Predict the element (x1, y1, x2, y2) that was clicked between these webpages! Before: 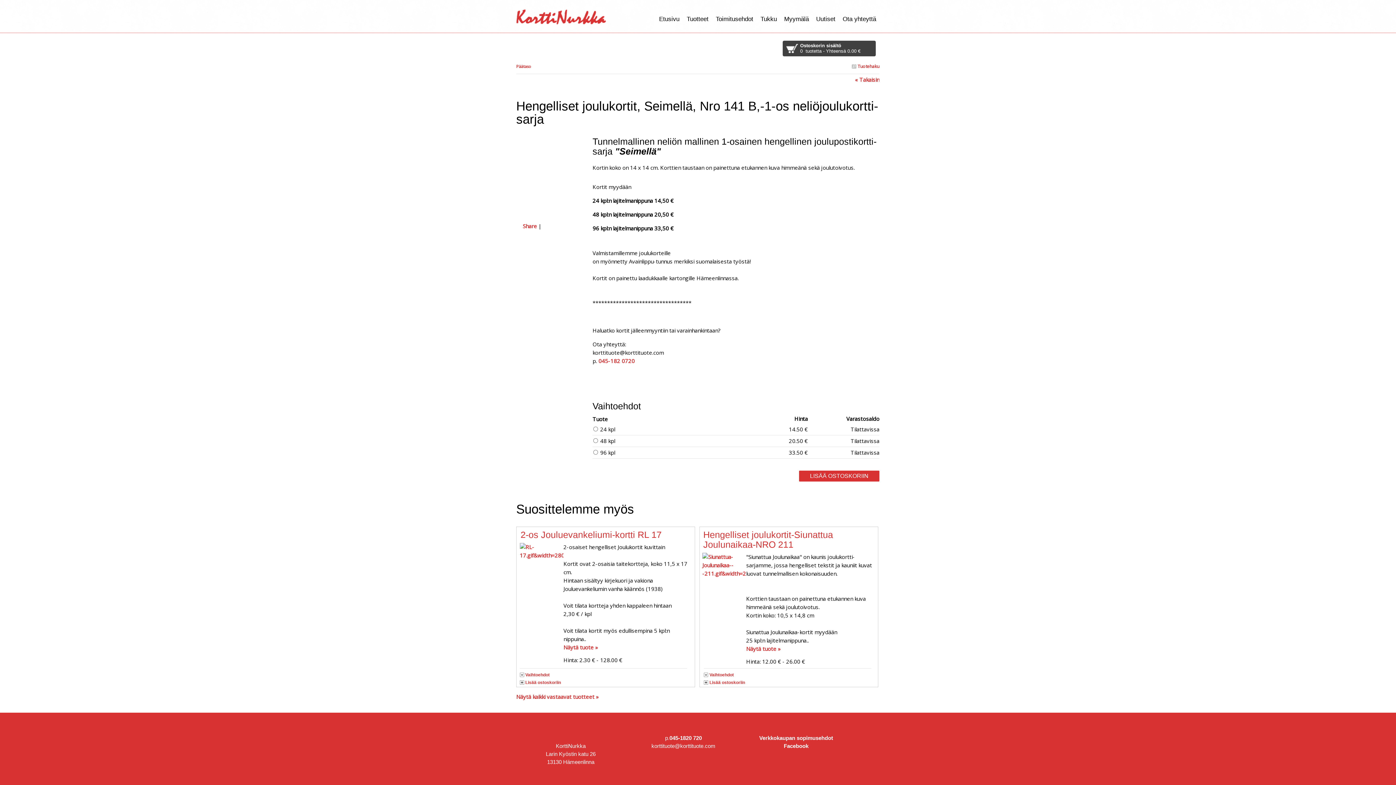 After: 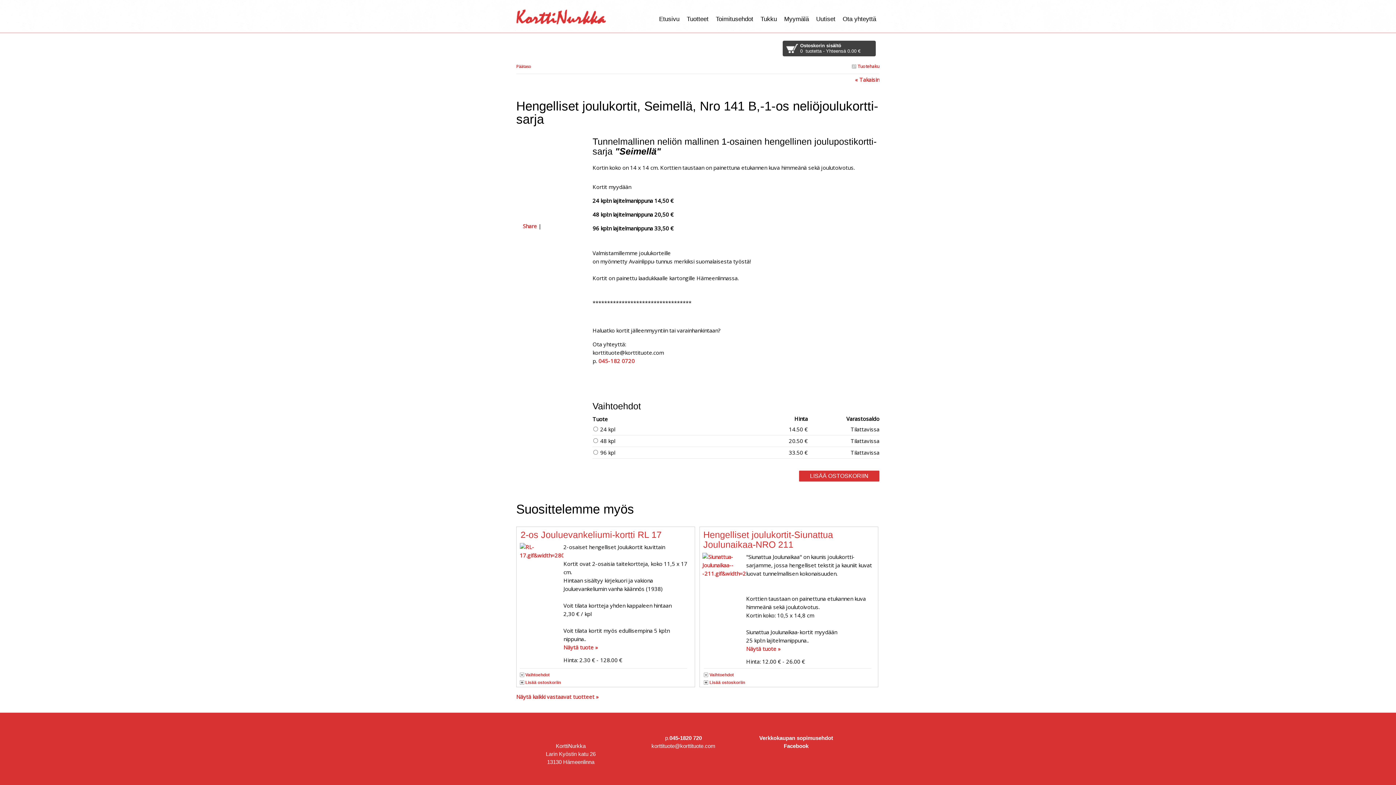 Action: bbox: (564, 153, 582, 172)